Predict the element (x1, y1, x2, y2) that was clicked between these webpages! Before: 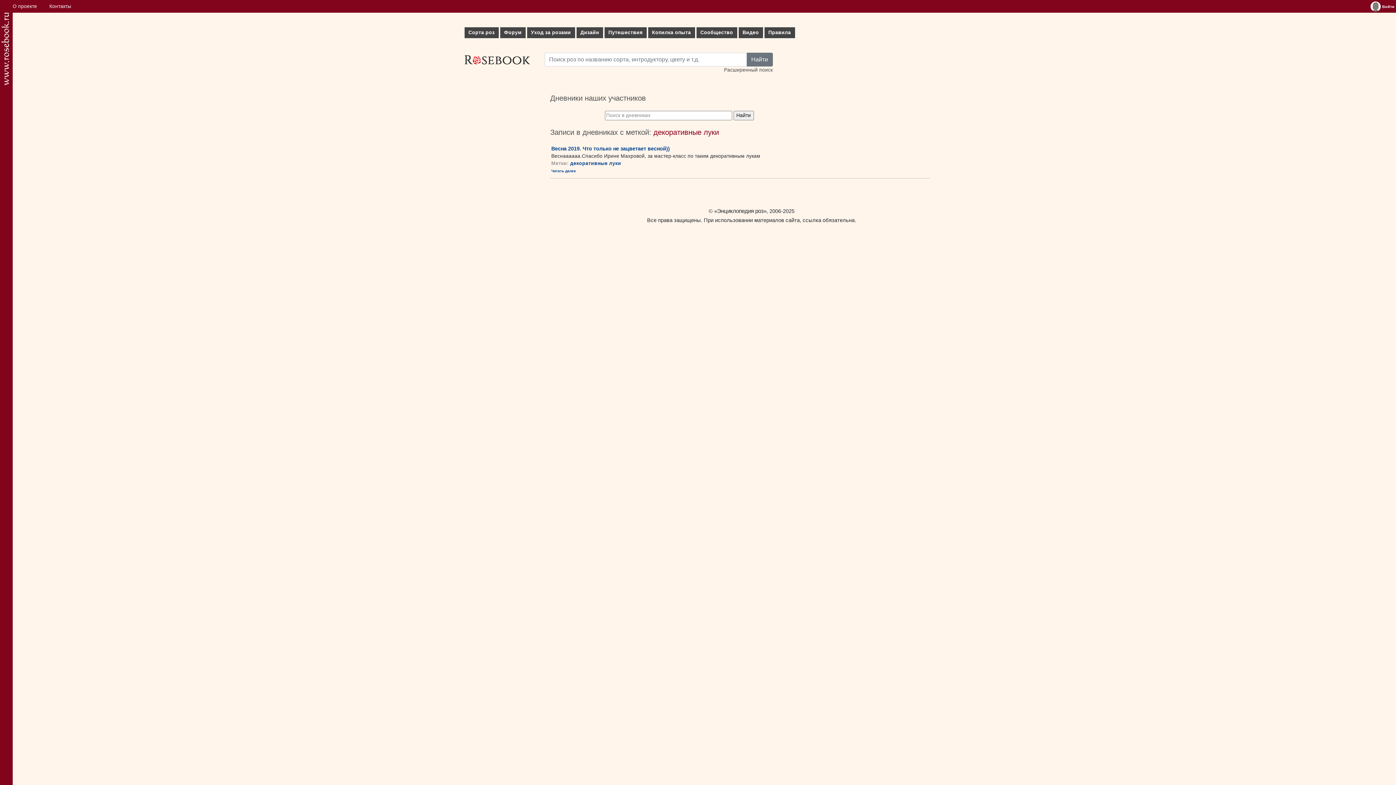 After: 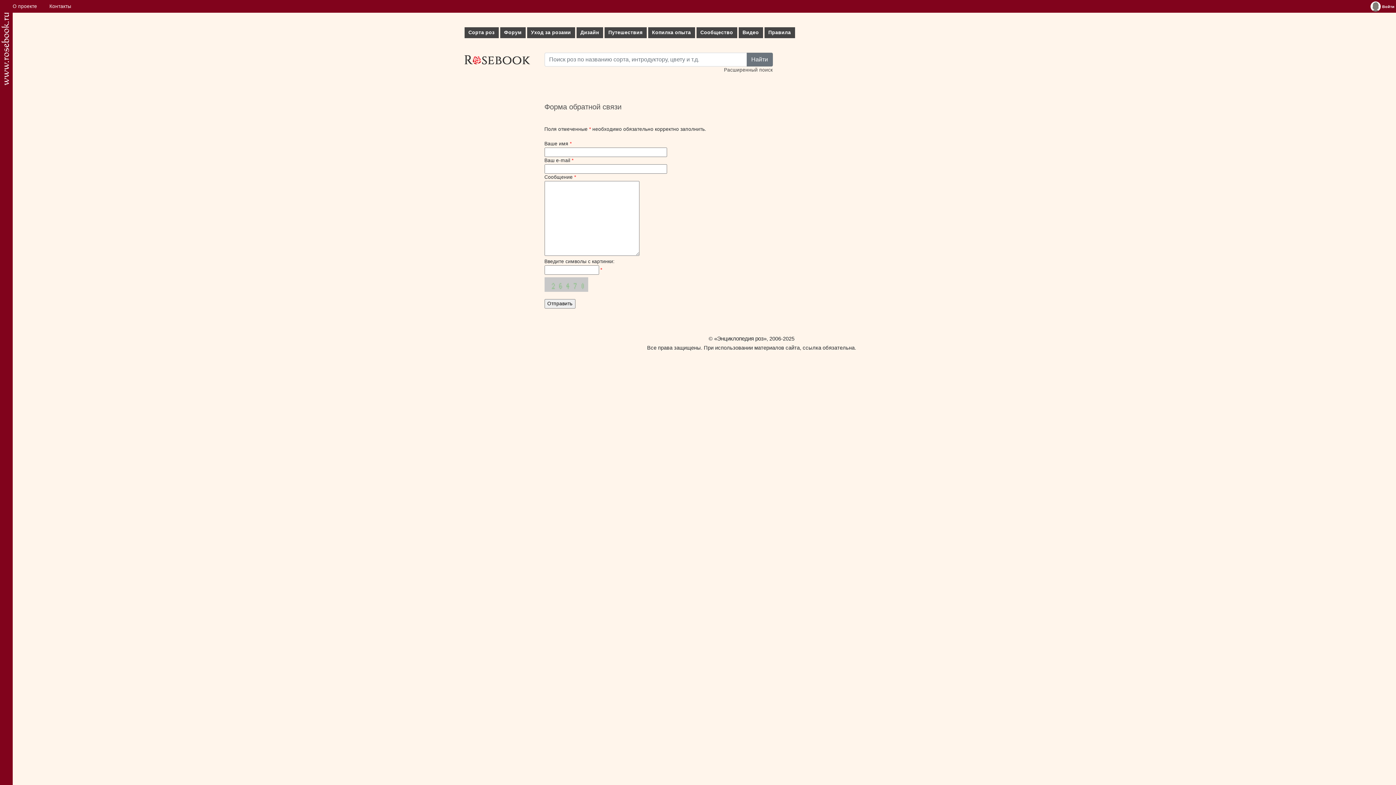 Action: label: Контакты bbox: (49, 3, 71, 9)